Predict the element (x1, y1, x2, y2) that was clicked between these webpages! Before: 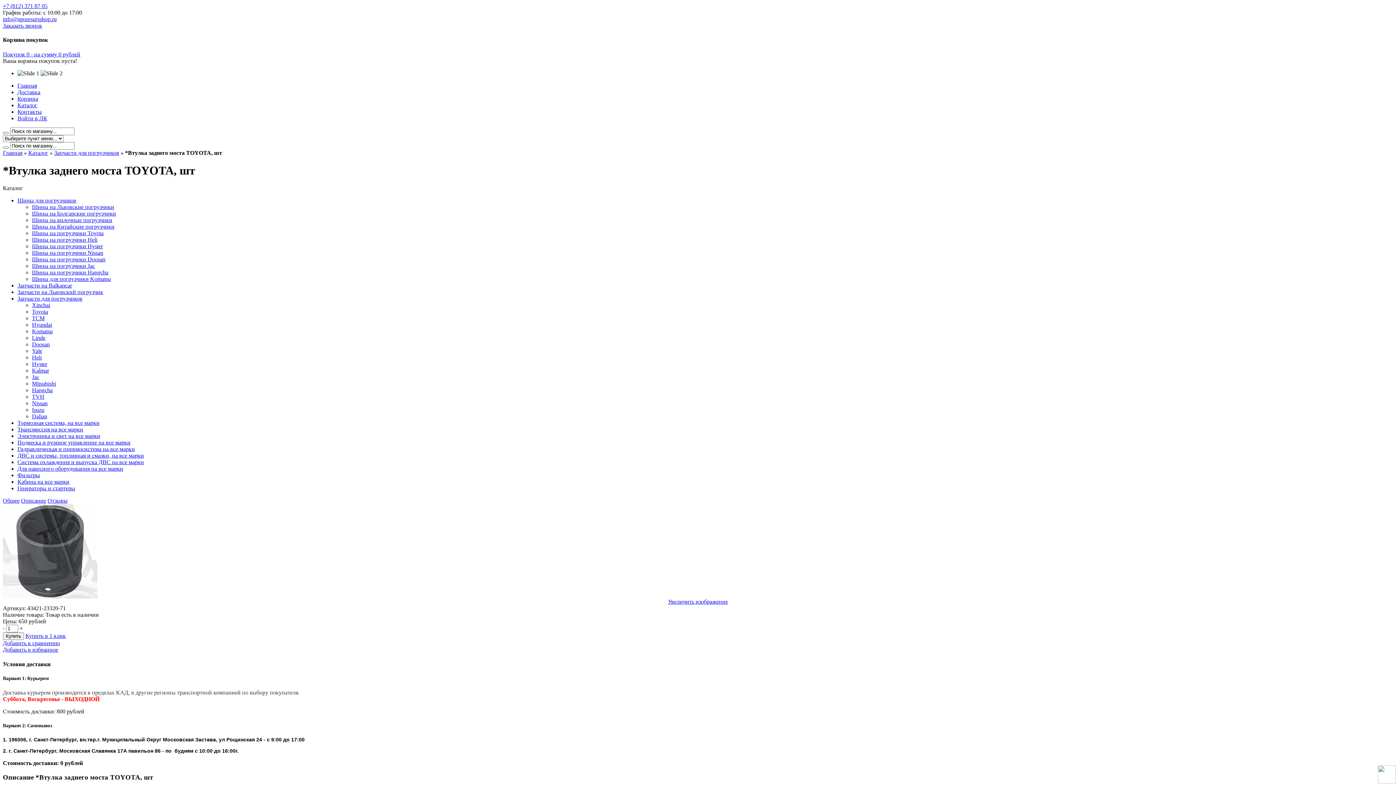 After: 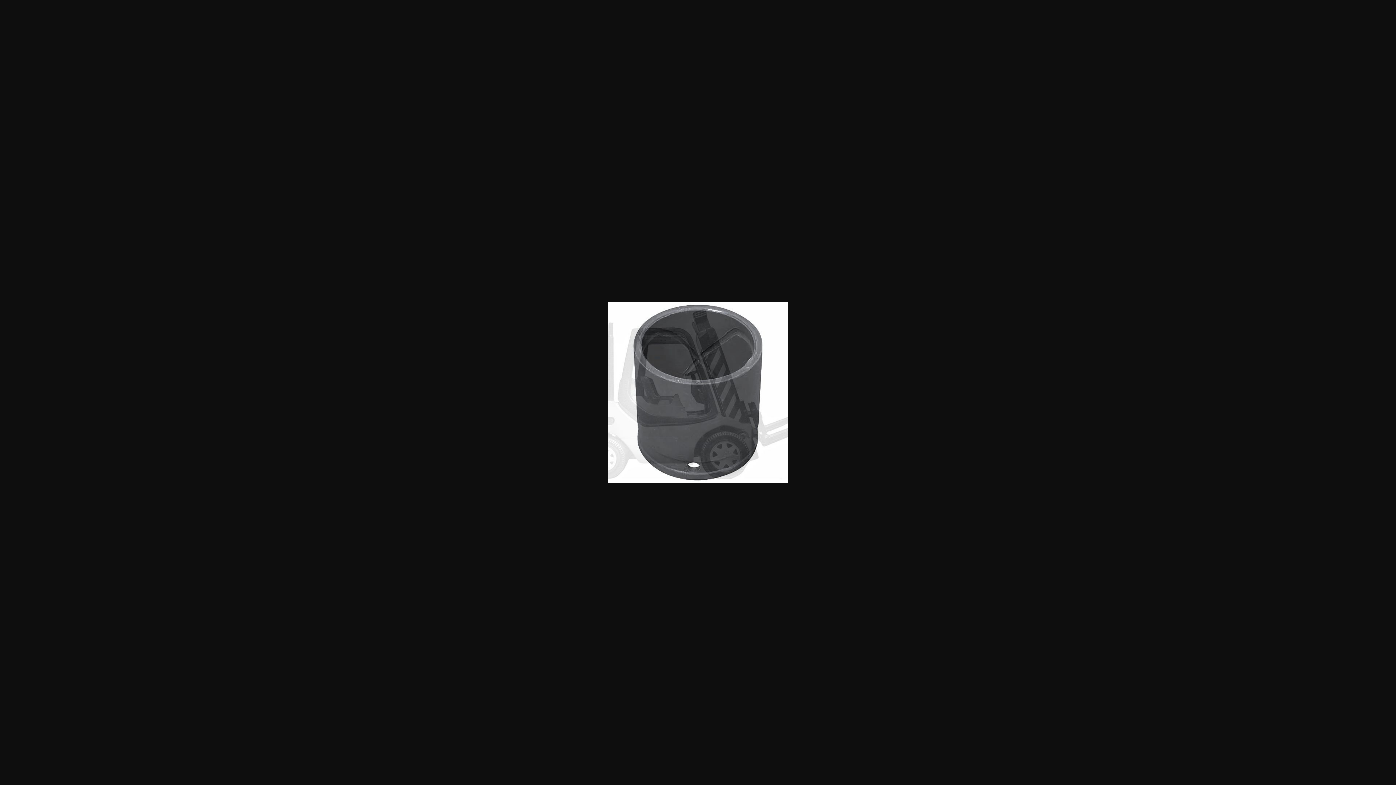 Action: bbox: (2, 504, 1393, 599)